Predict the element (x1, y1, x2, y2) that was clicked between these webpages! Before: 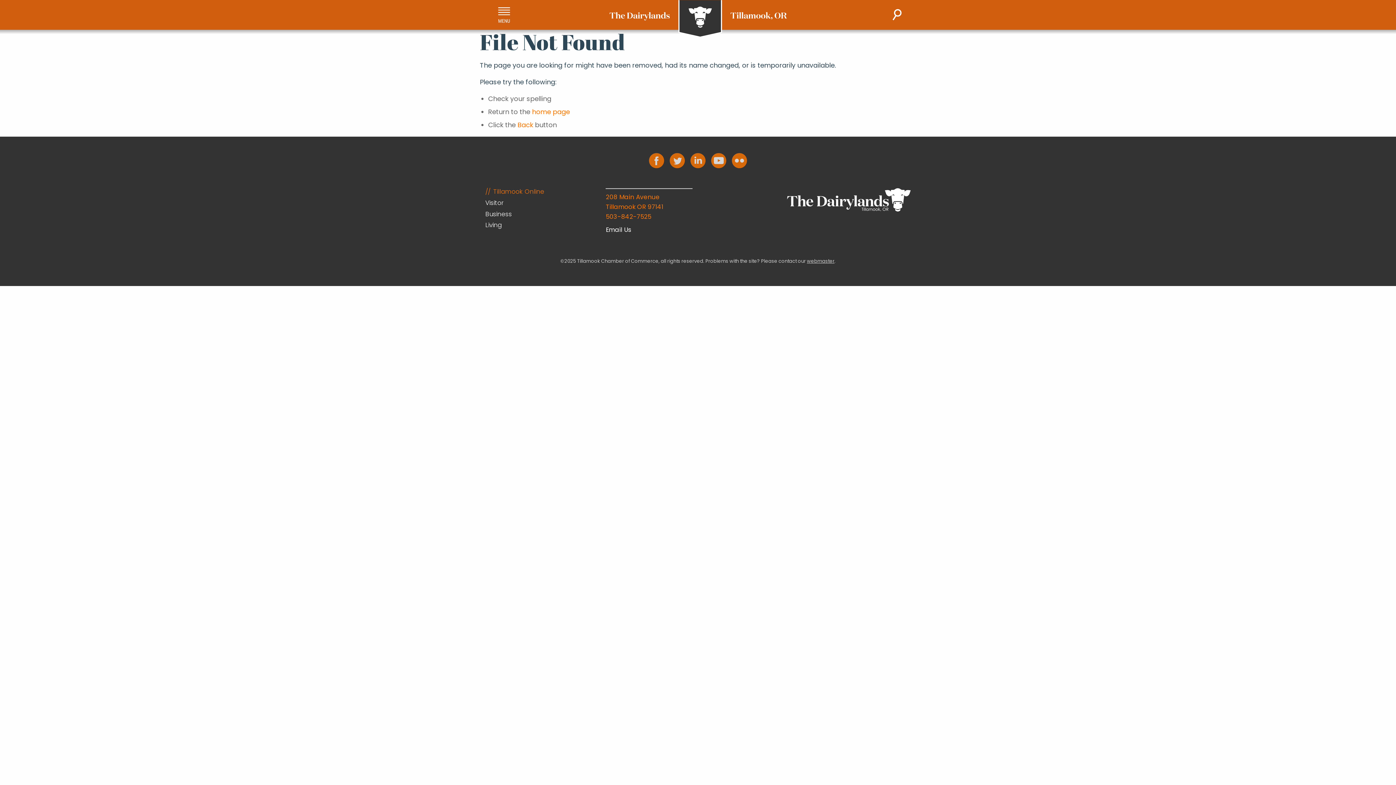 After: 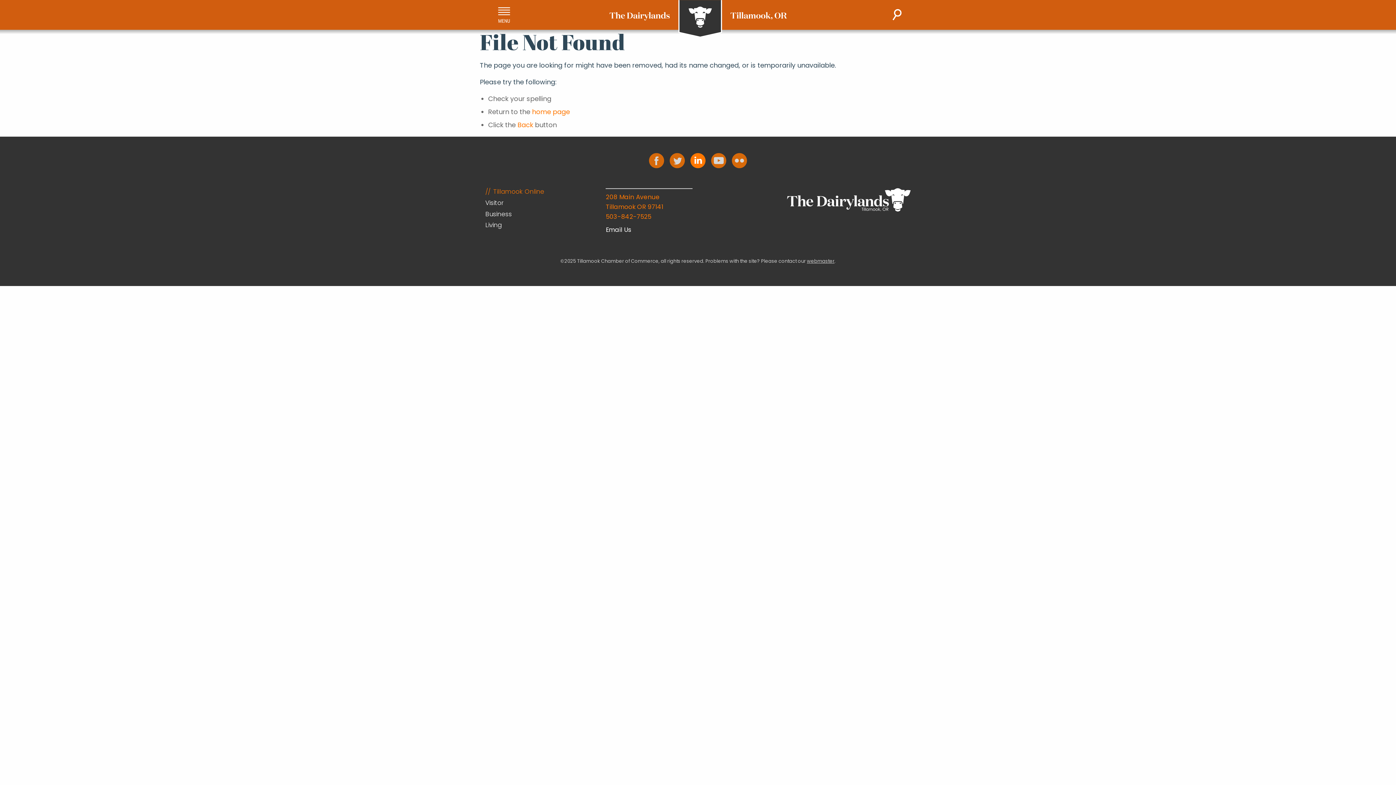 Action: bbox: (690, 153, 705, 168)